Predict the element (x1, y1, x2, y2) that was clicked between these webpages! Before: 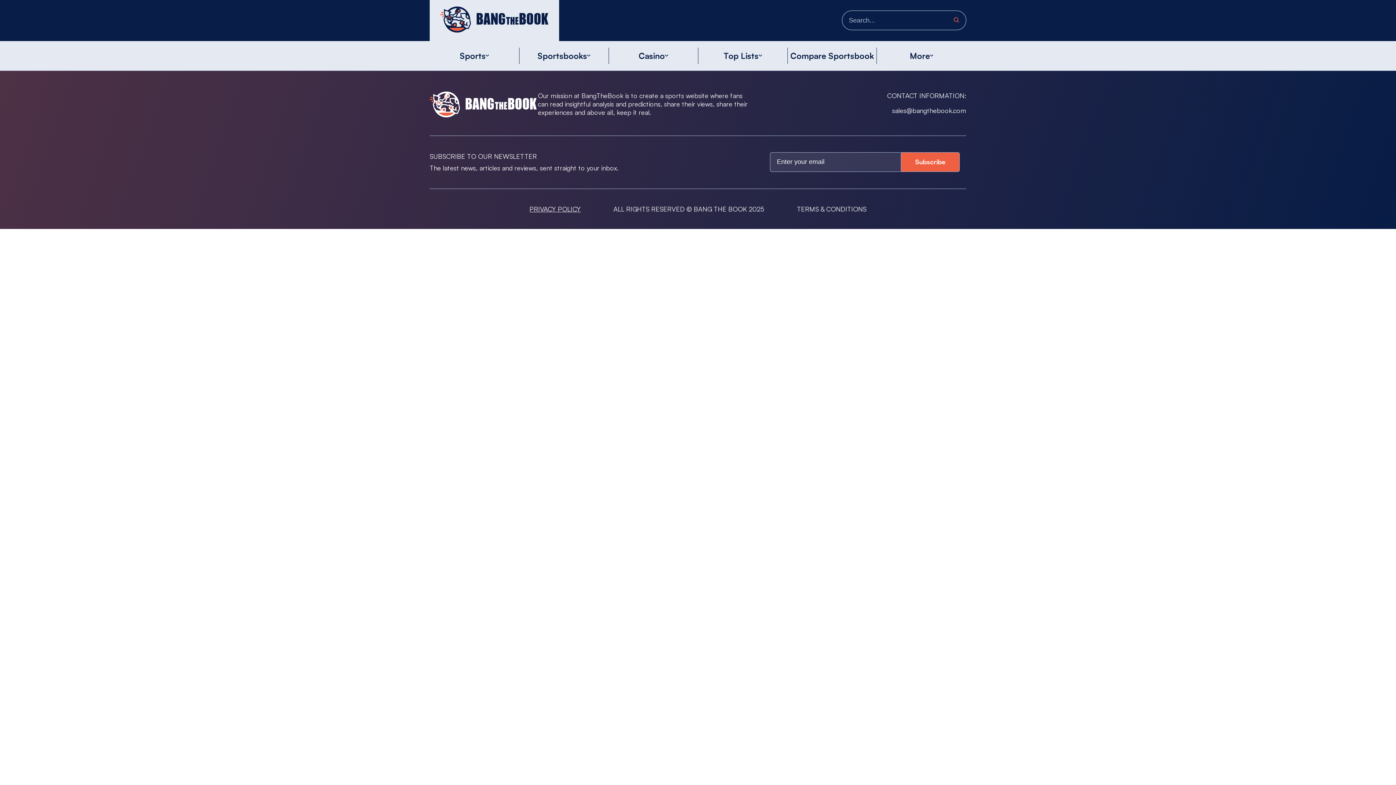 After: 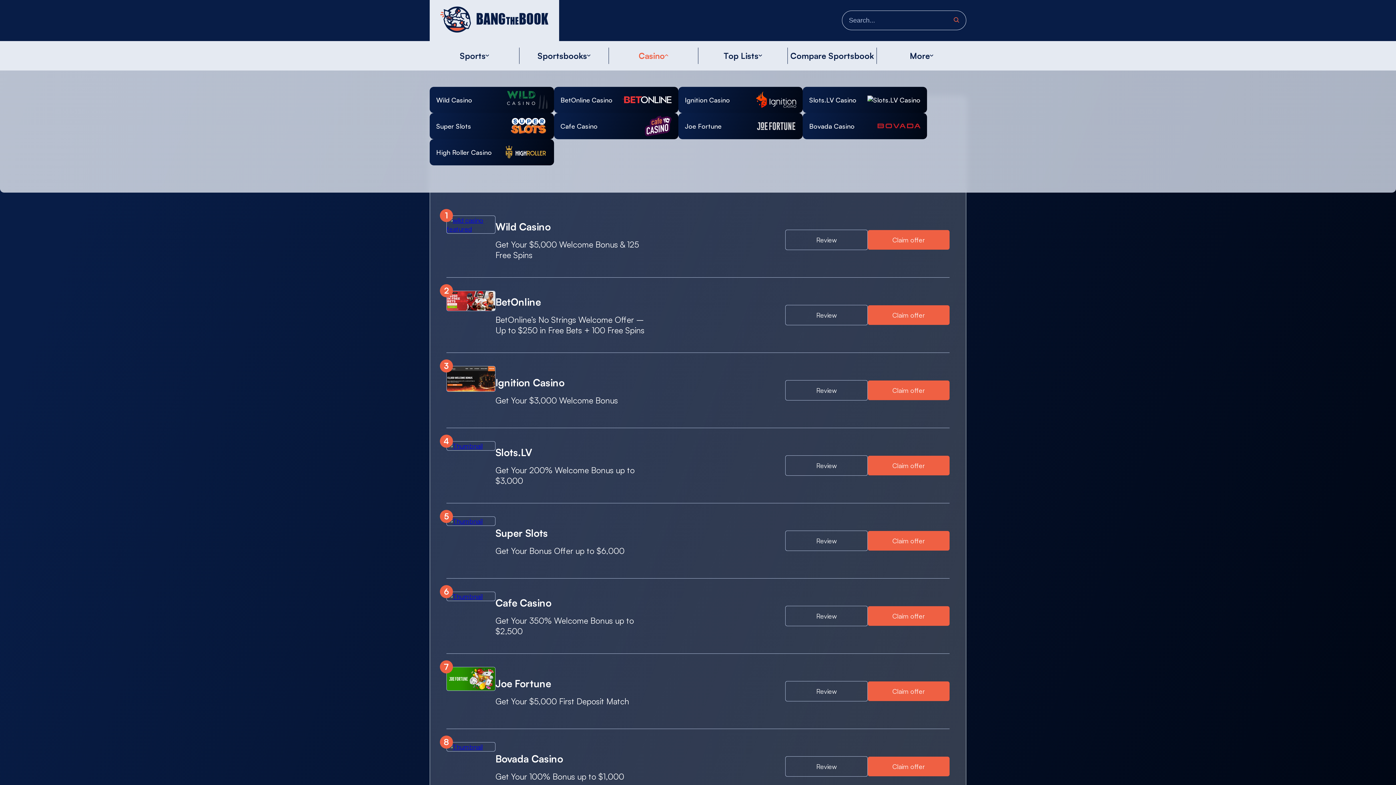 Action: bbox: (638, 50, 664, 60) label: Casino